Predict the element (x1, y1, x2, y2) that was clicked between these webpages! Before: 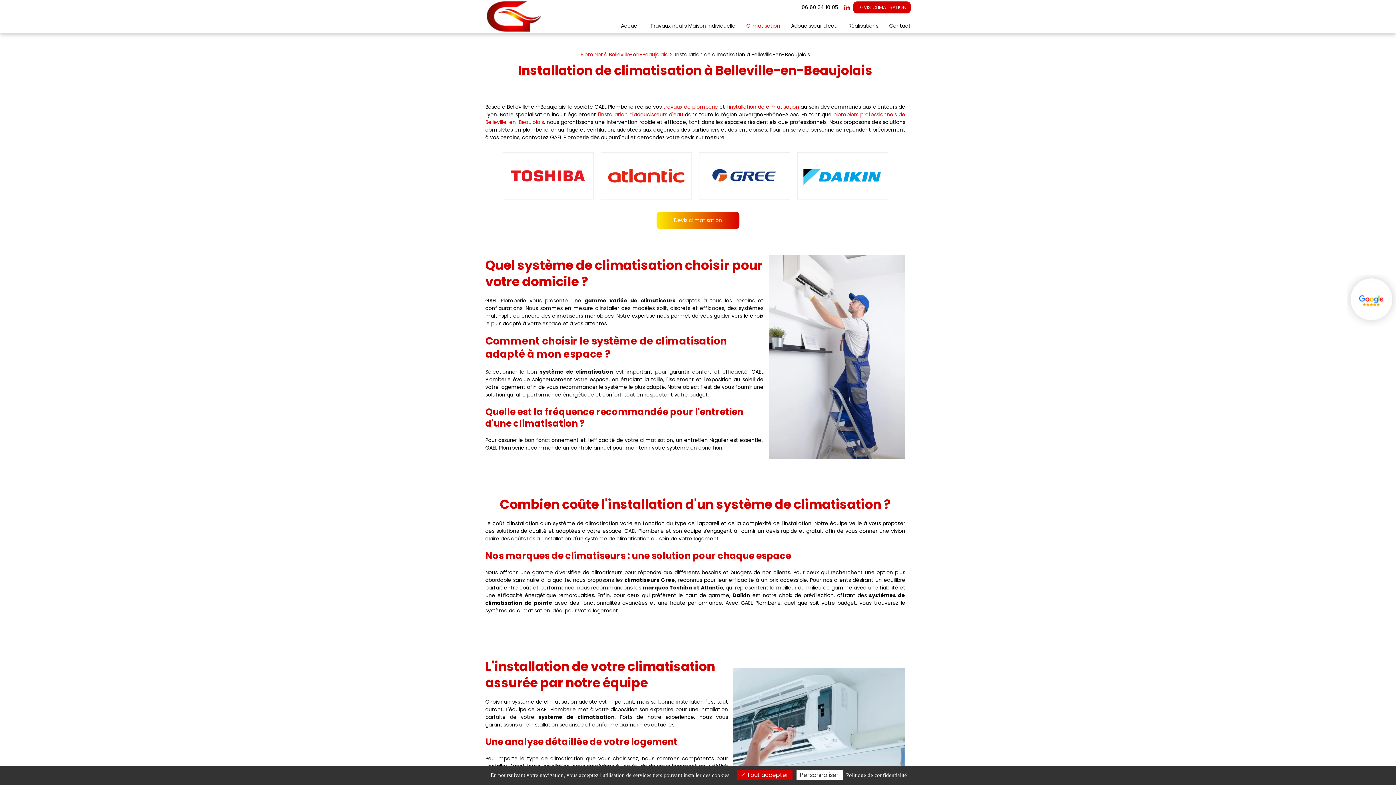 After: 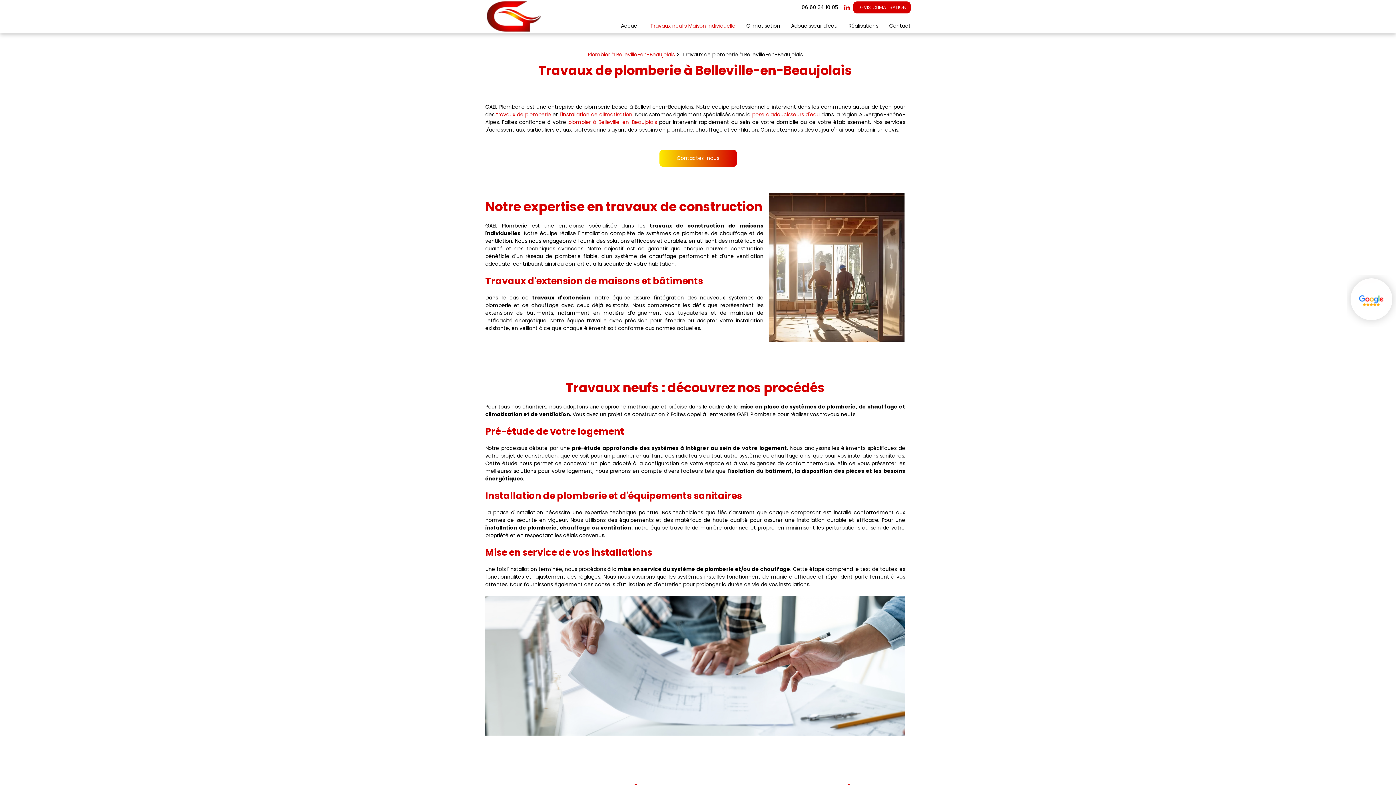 Action: bbox: (645, 18, 741, 33) label: Travaux neufs Maison Individuelle